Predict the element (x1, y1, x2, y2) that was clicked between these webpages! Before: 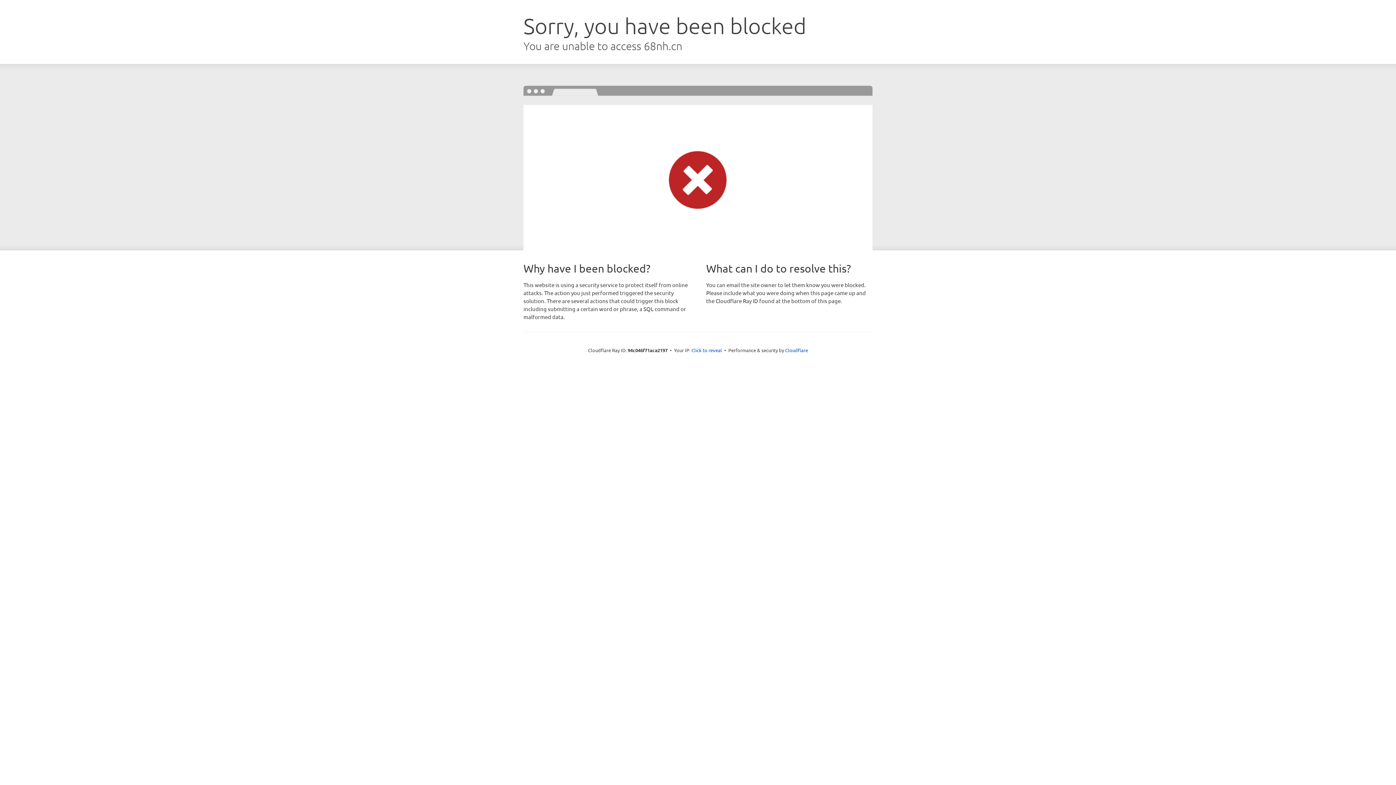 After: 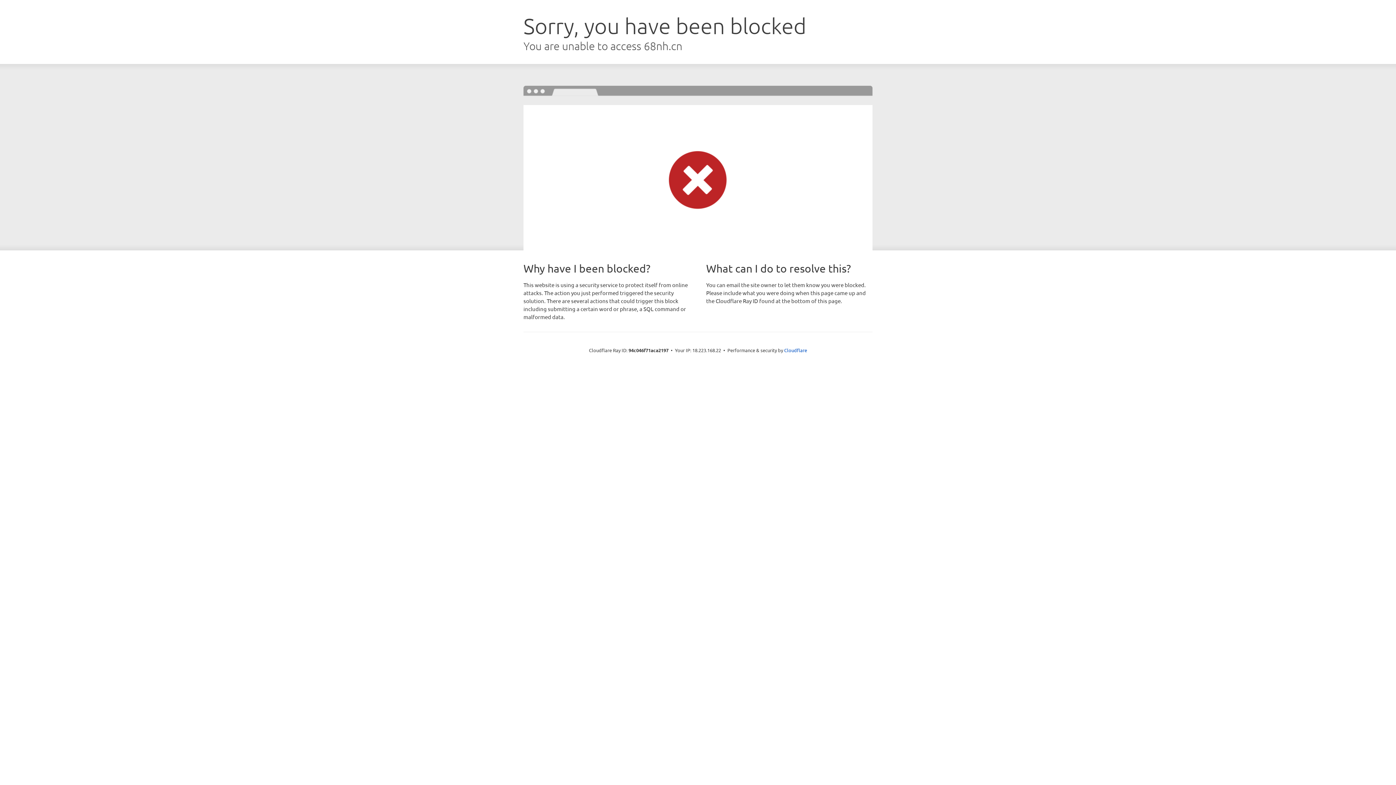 Action: label: Click to reveal bbox: (691, 346, 722, 353)